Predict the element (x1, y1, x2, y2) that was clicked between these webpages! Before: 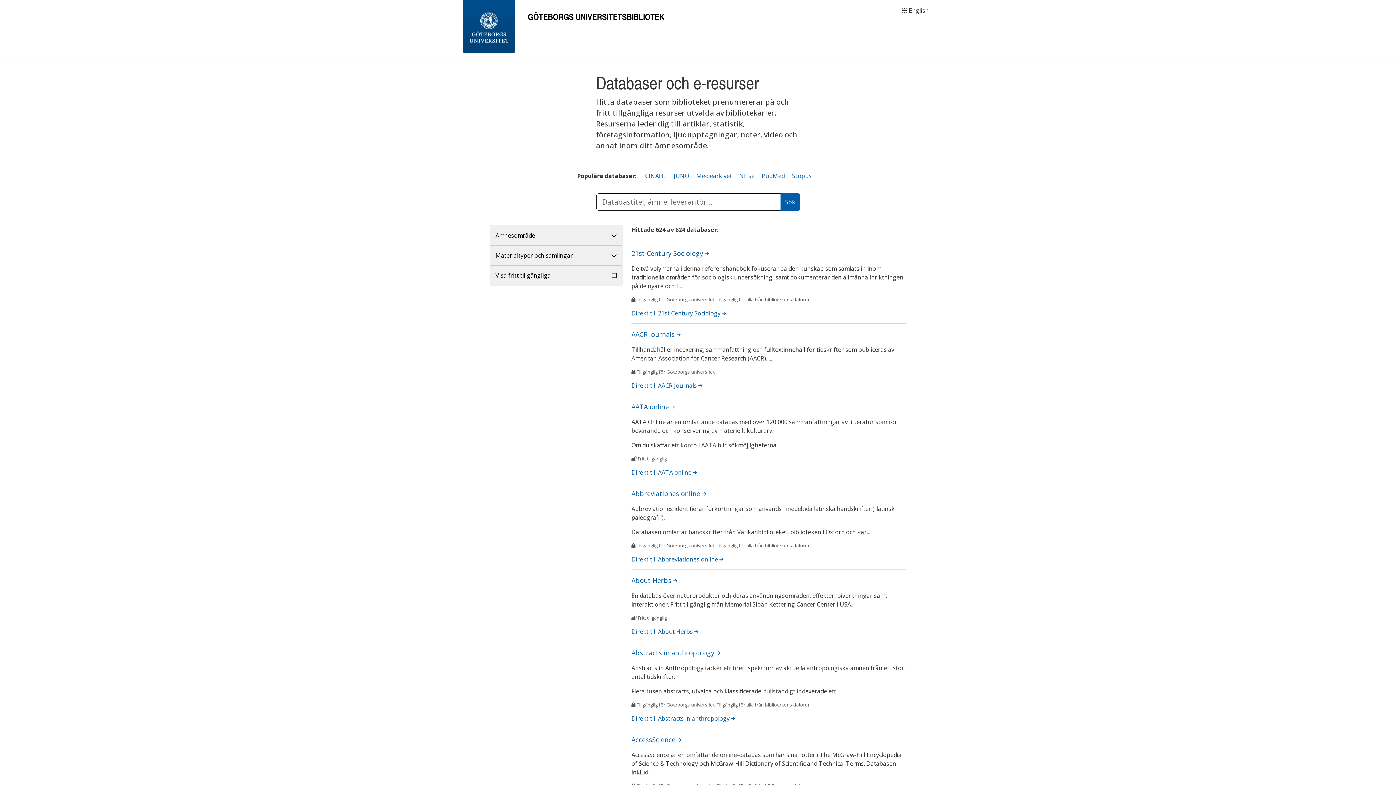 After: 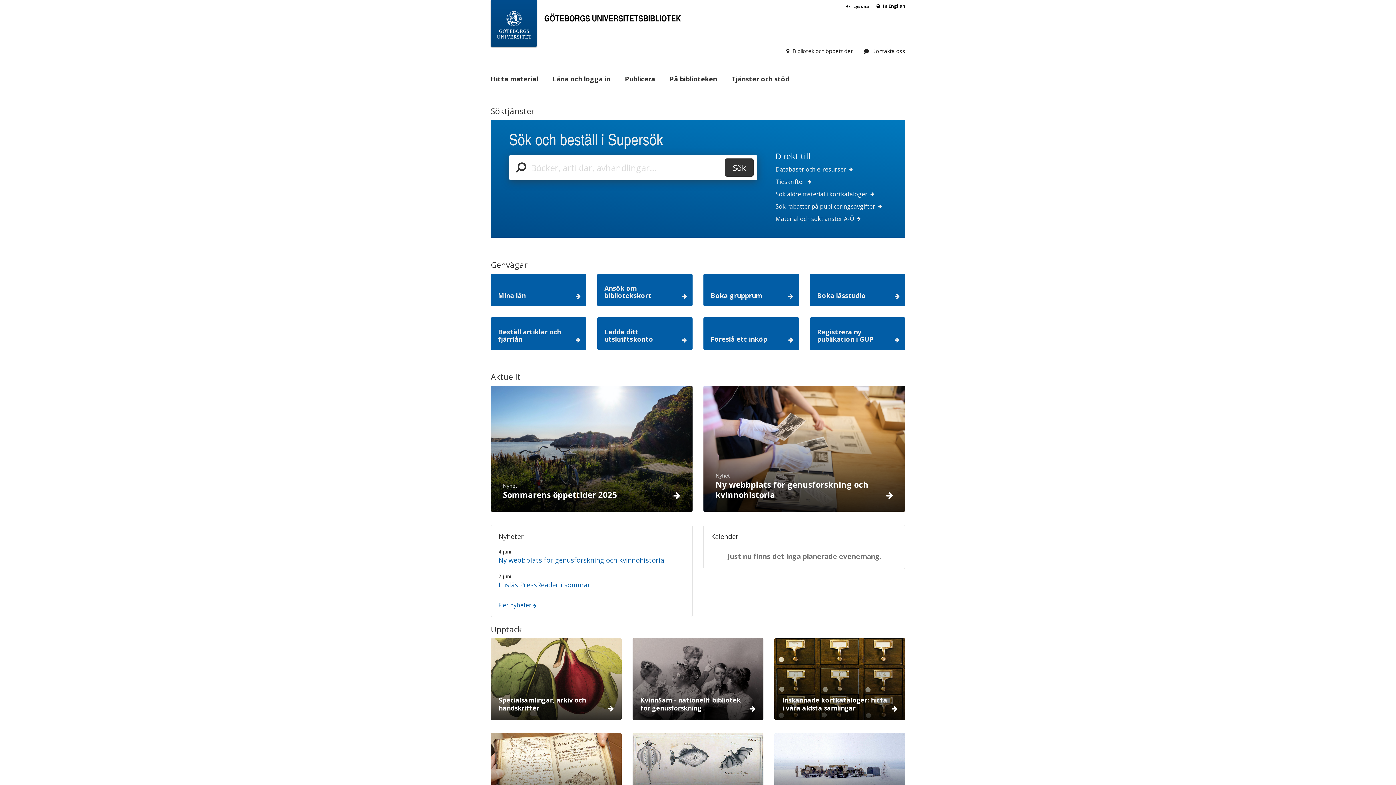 Action: bbox: (528, 10, 664, 22) label: GÖTEBORGS UNIVERSITETSBIBLIOTEK